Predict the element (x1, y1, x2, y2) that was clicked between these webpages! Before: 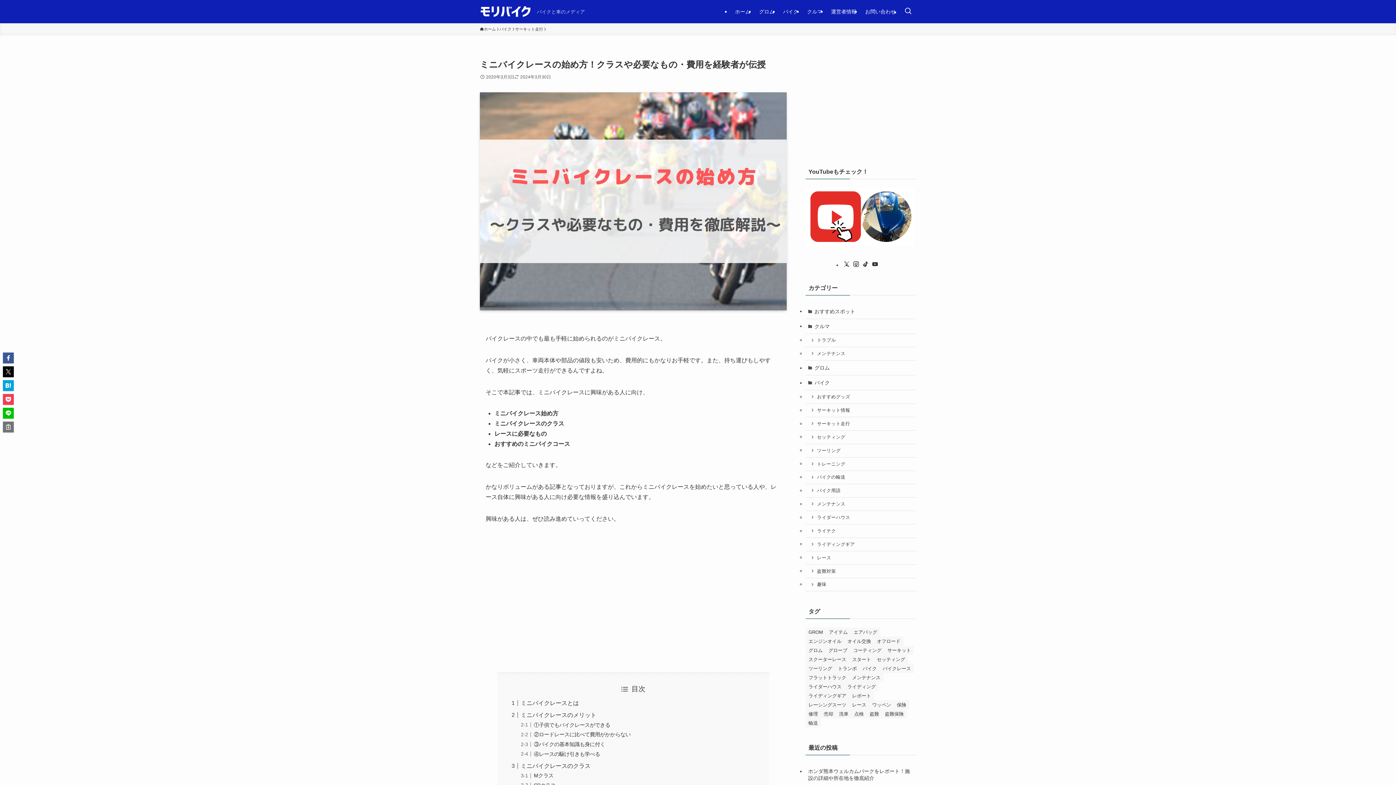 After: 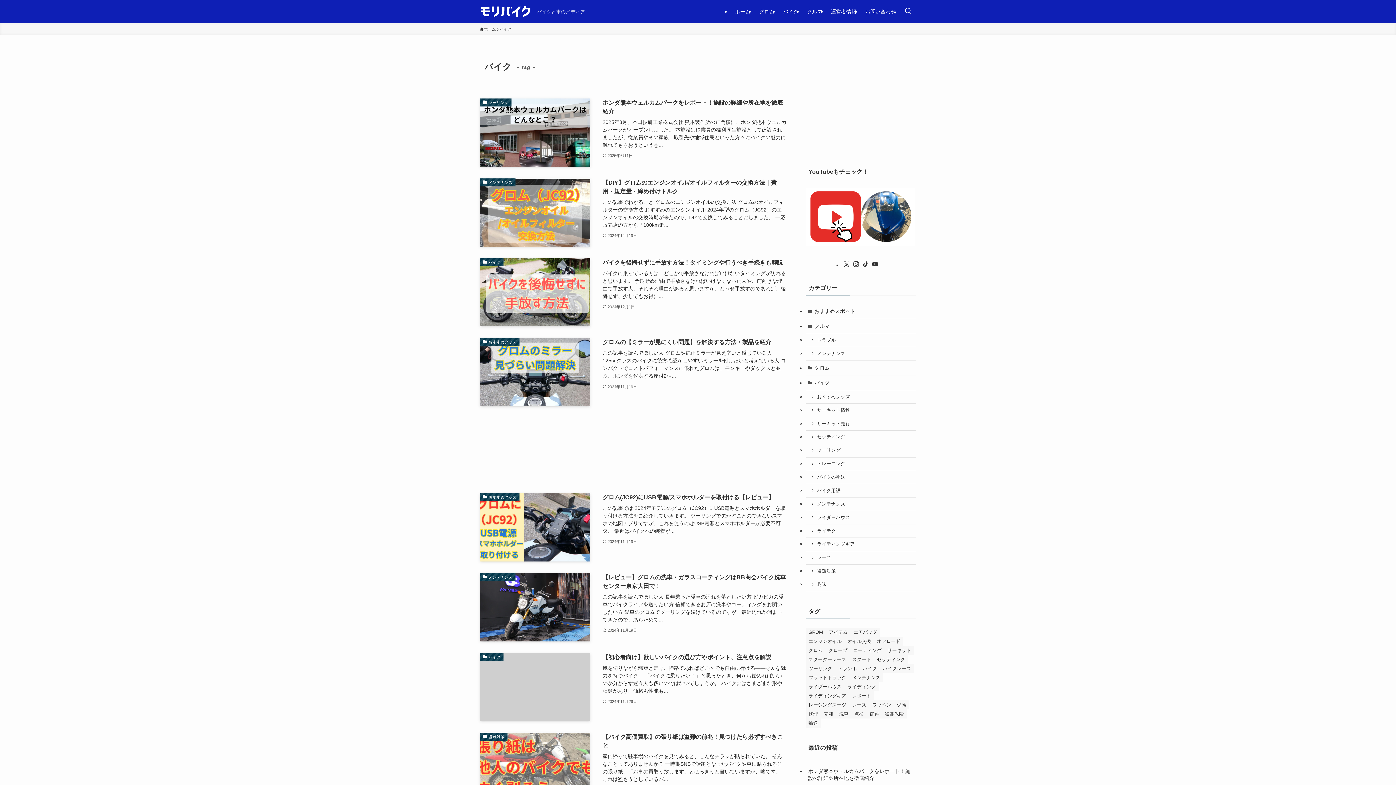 Action: bbox: (860, 664, 880, 673) label: バイク (12個の項目)